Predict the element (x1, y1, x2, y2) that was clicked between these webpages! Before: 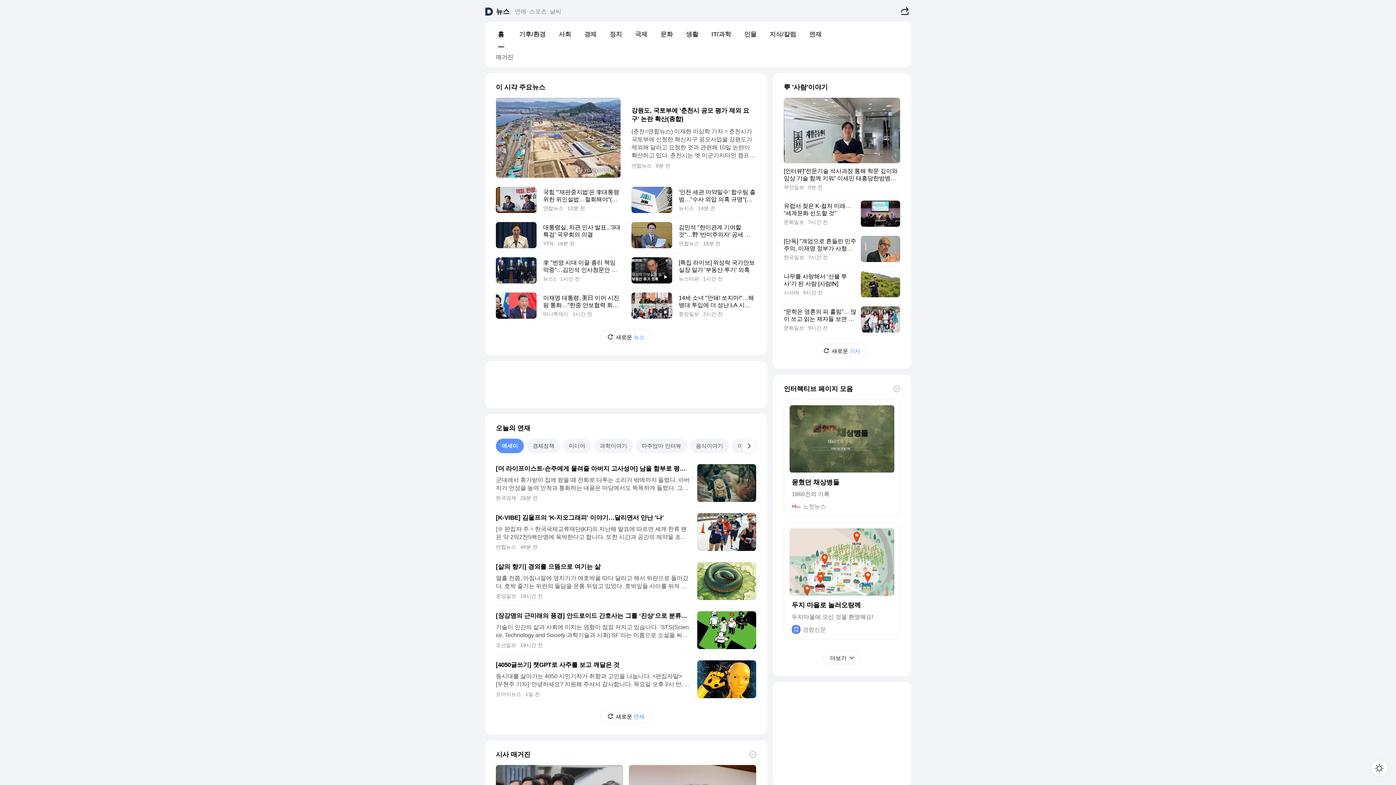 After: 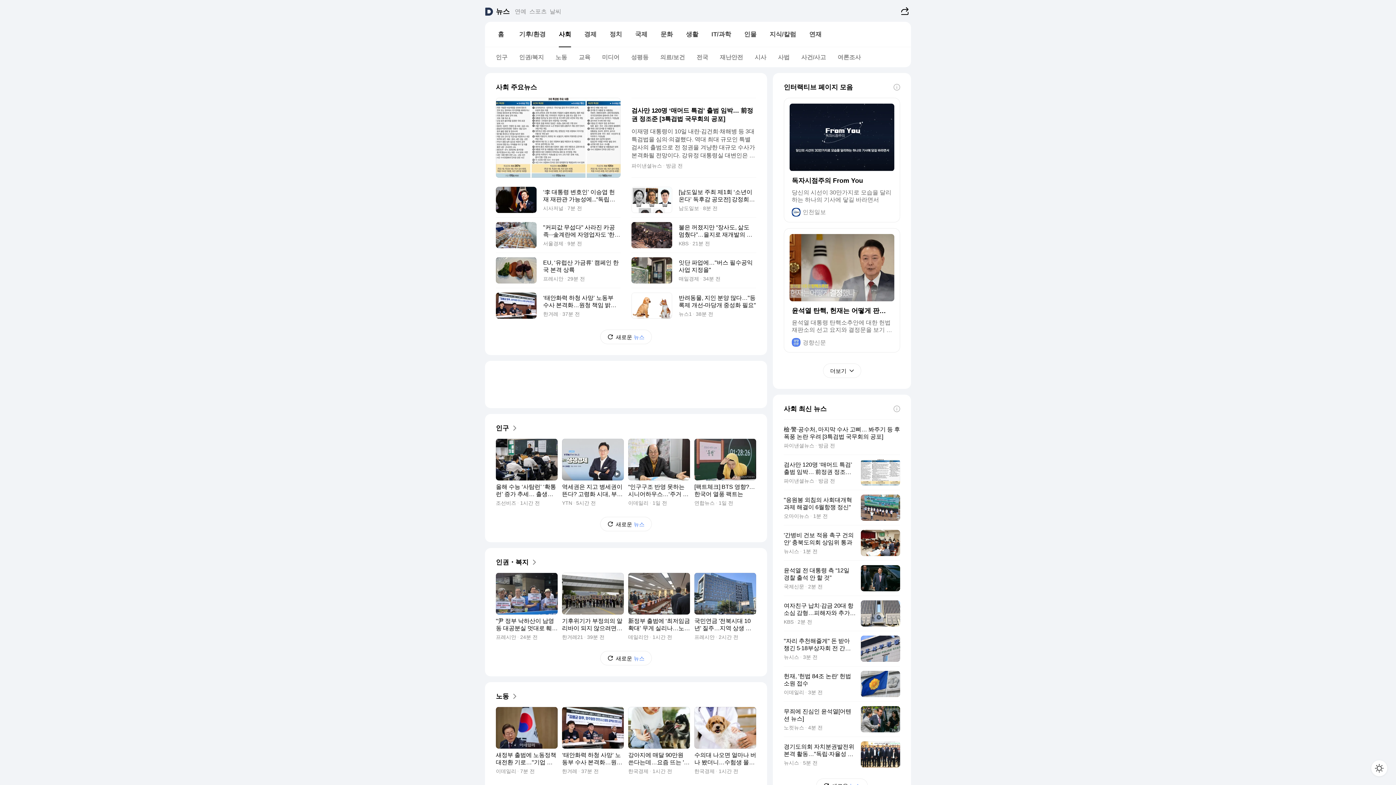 Action: label: 사회 bbox: (552, 27, 577, 41)